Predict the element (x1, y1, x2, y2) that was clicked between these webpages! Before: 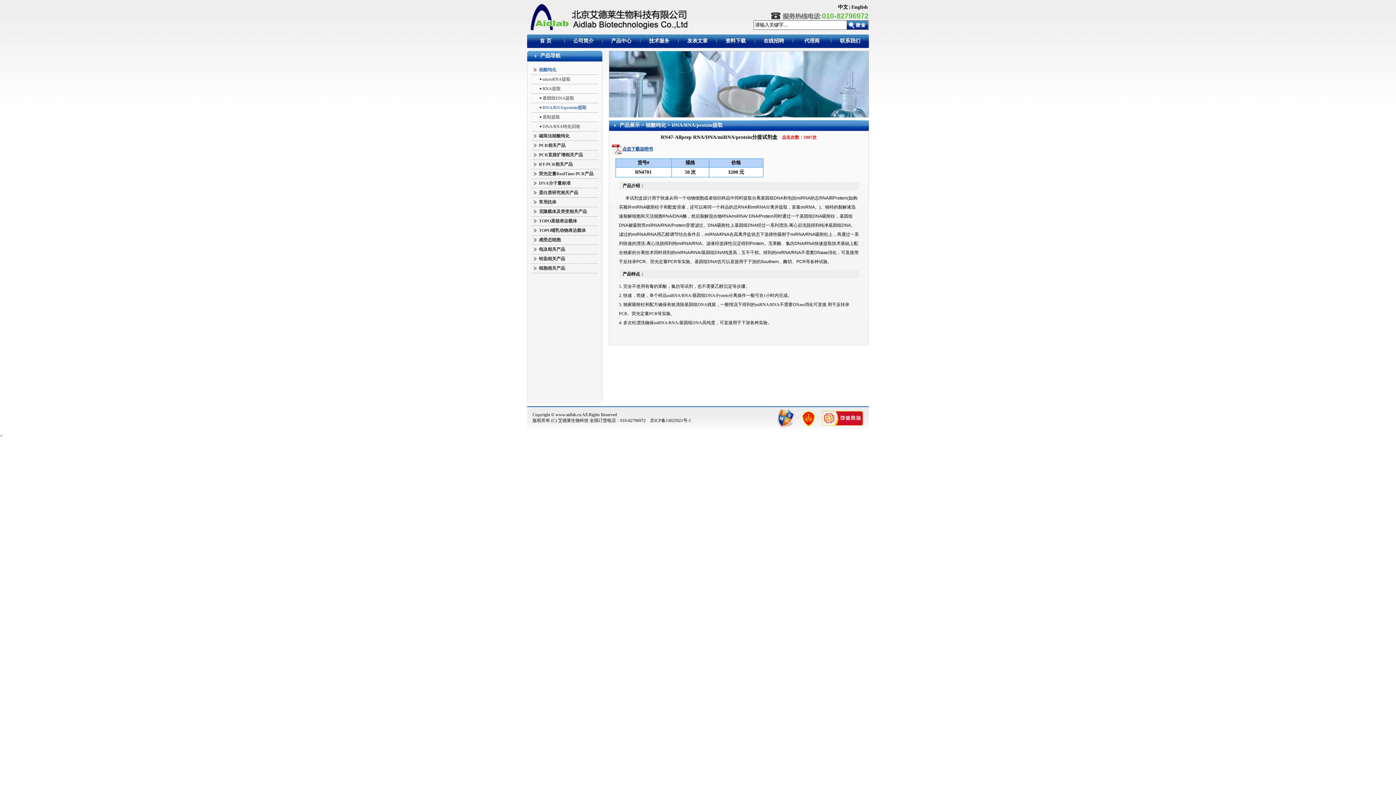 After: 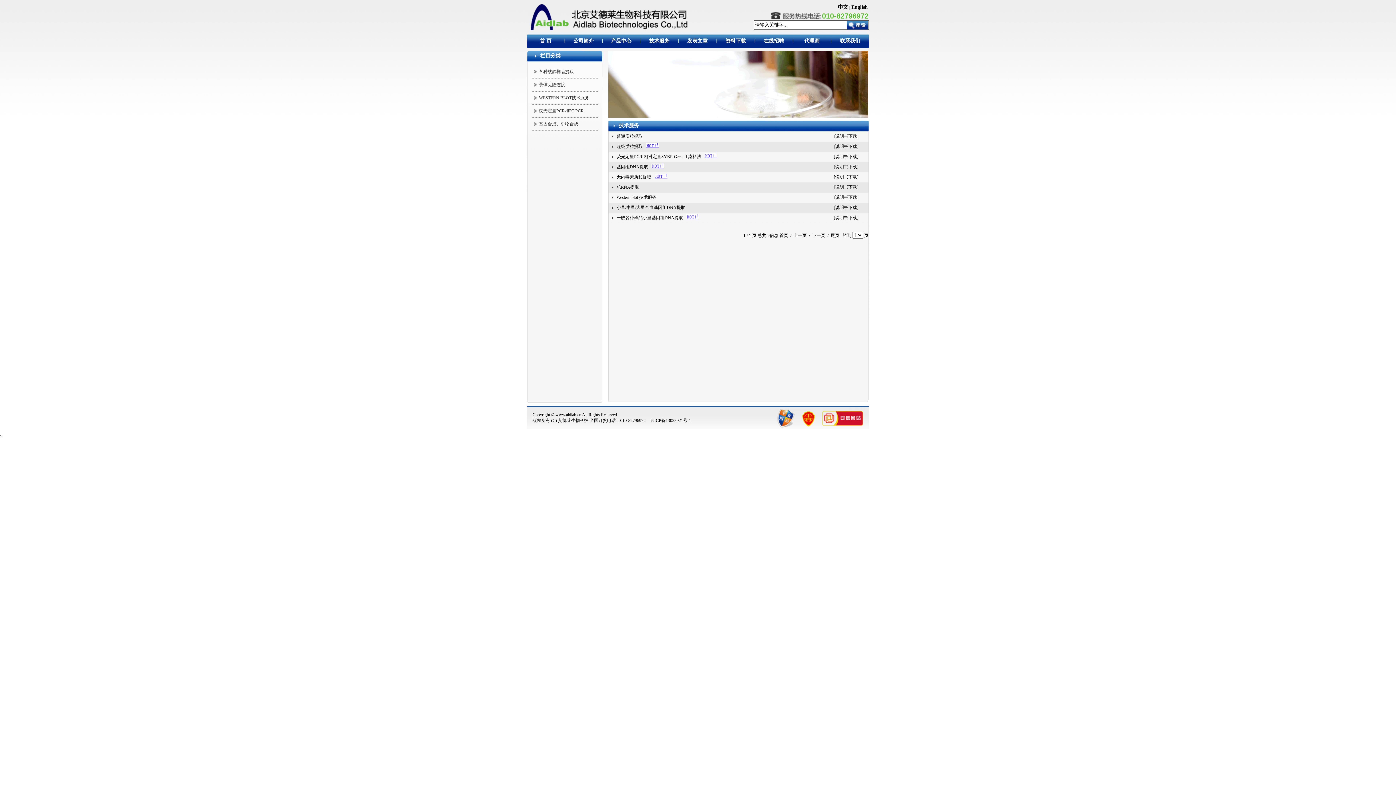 Action: bbox: (649, 38, 669, 43) label: 技术服务